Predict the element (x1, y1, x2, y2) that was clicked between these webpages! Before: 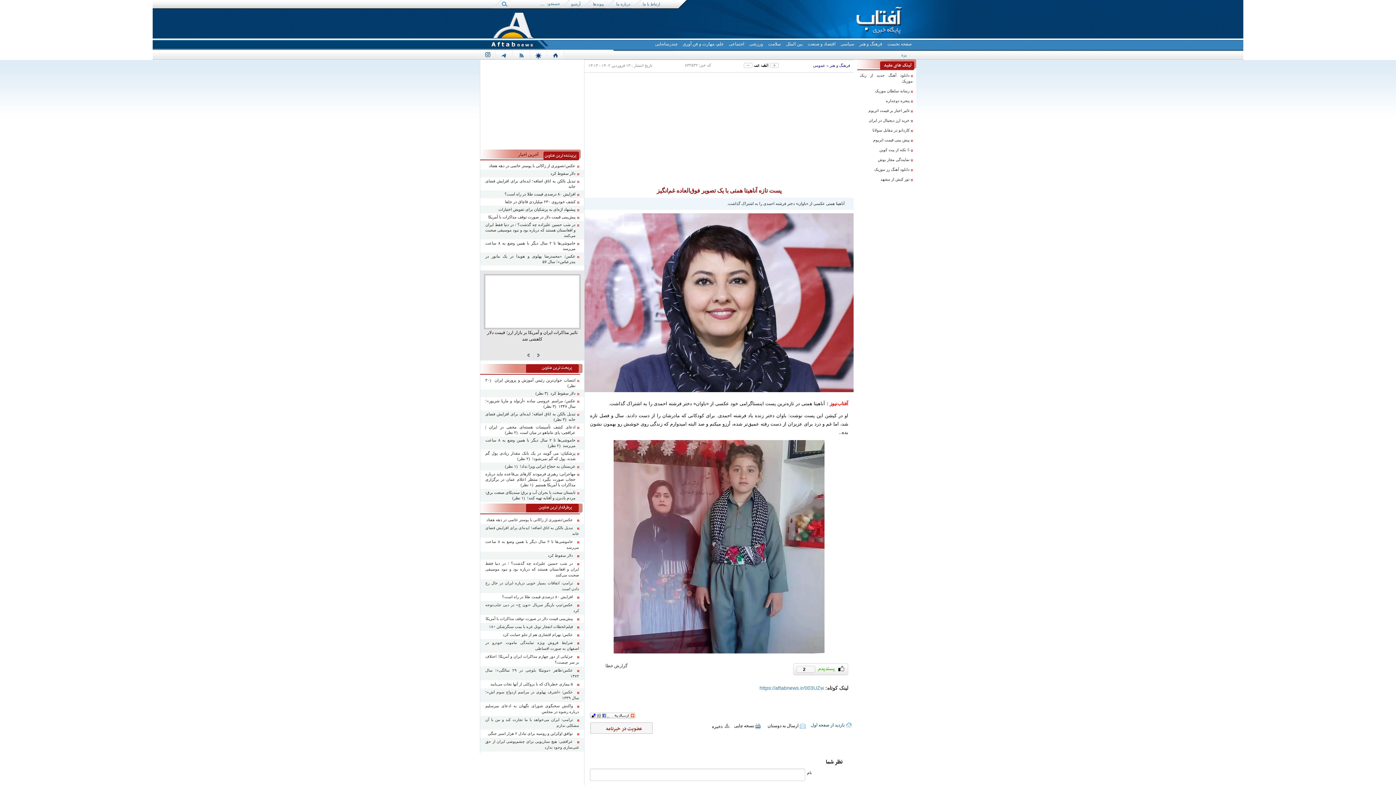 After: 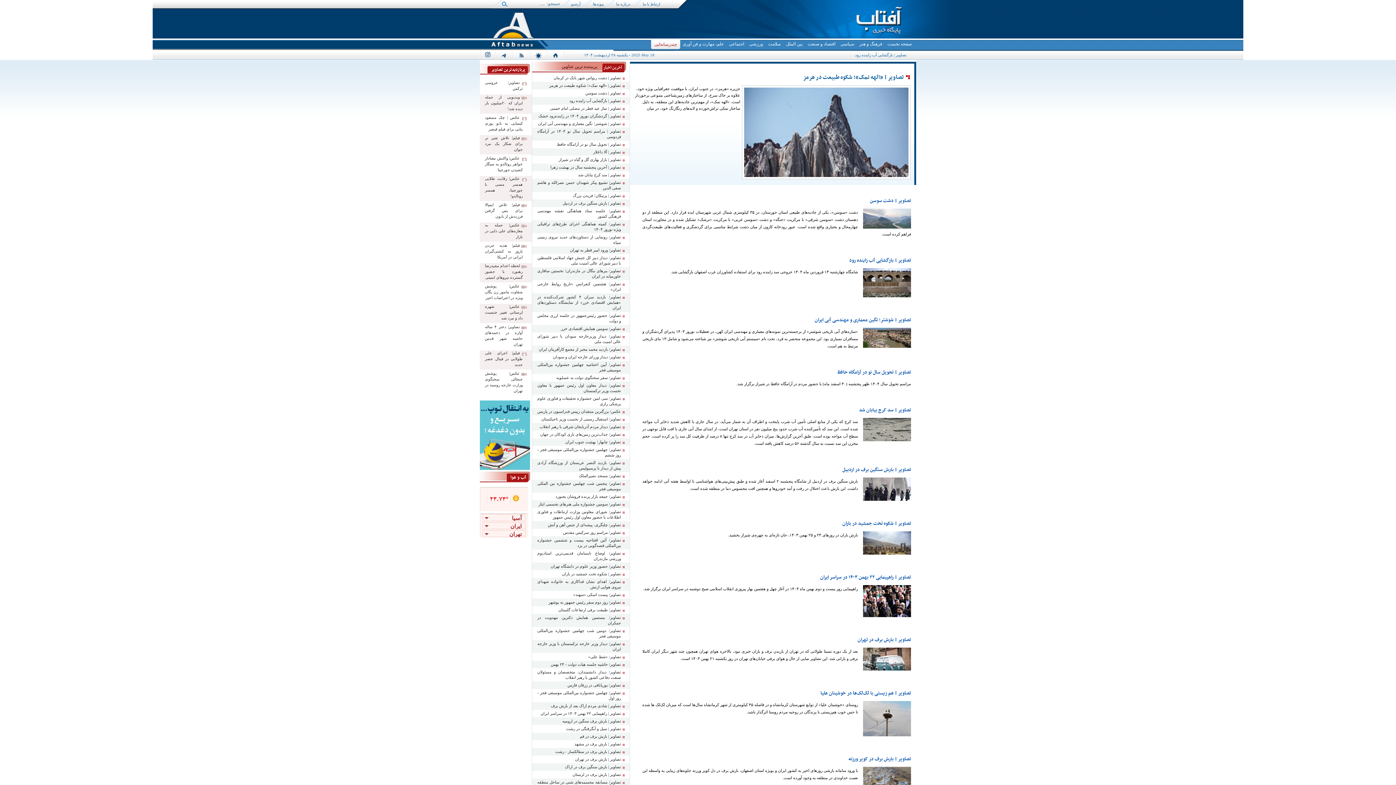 Action: label: چندرسانه‌ایی bbox: (654, 40, 678, 48)